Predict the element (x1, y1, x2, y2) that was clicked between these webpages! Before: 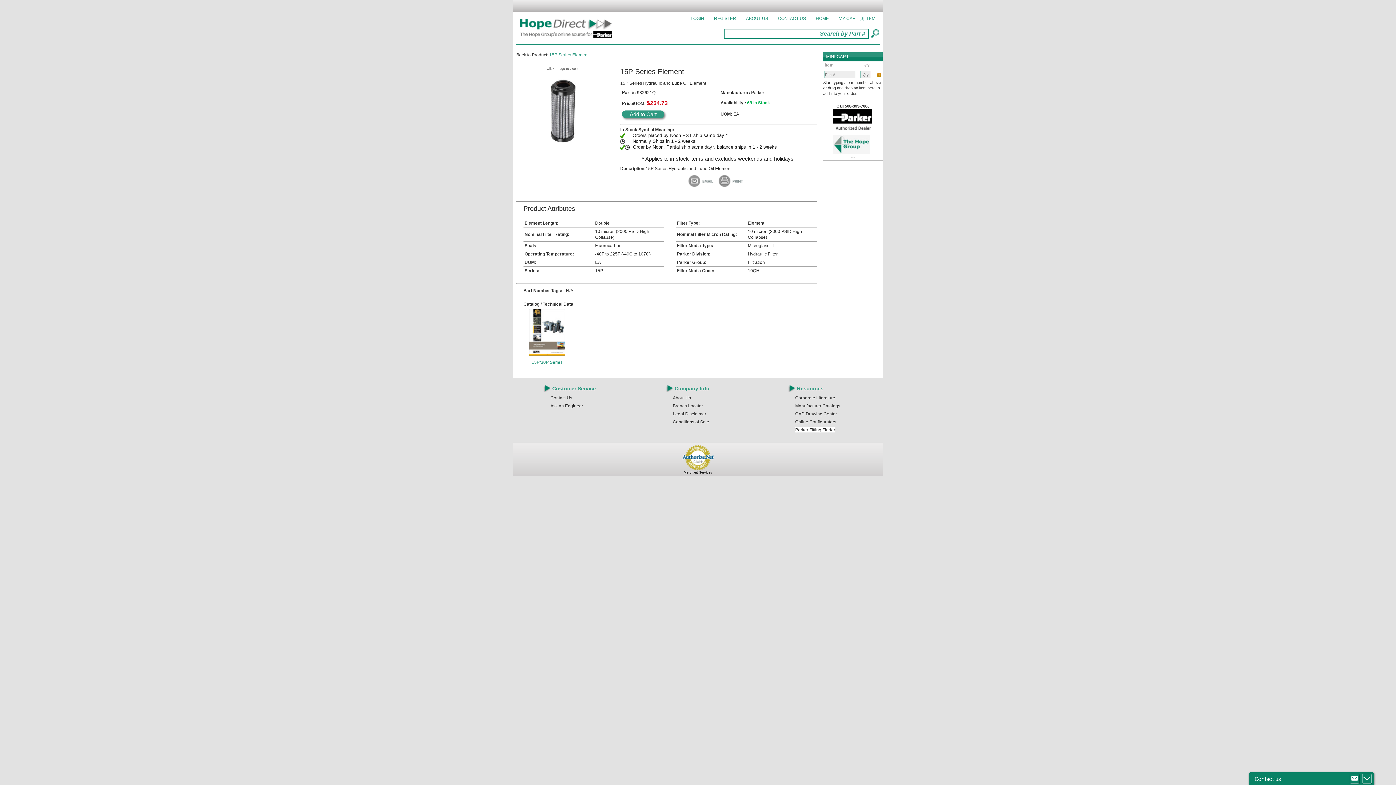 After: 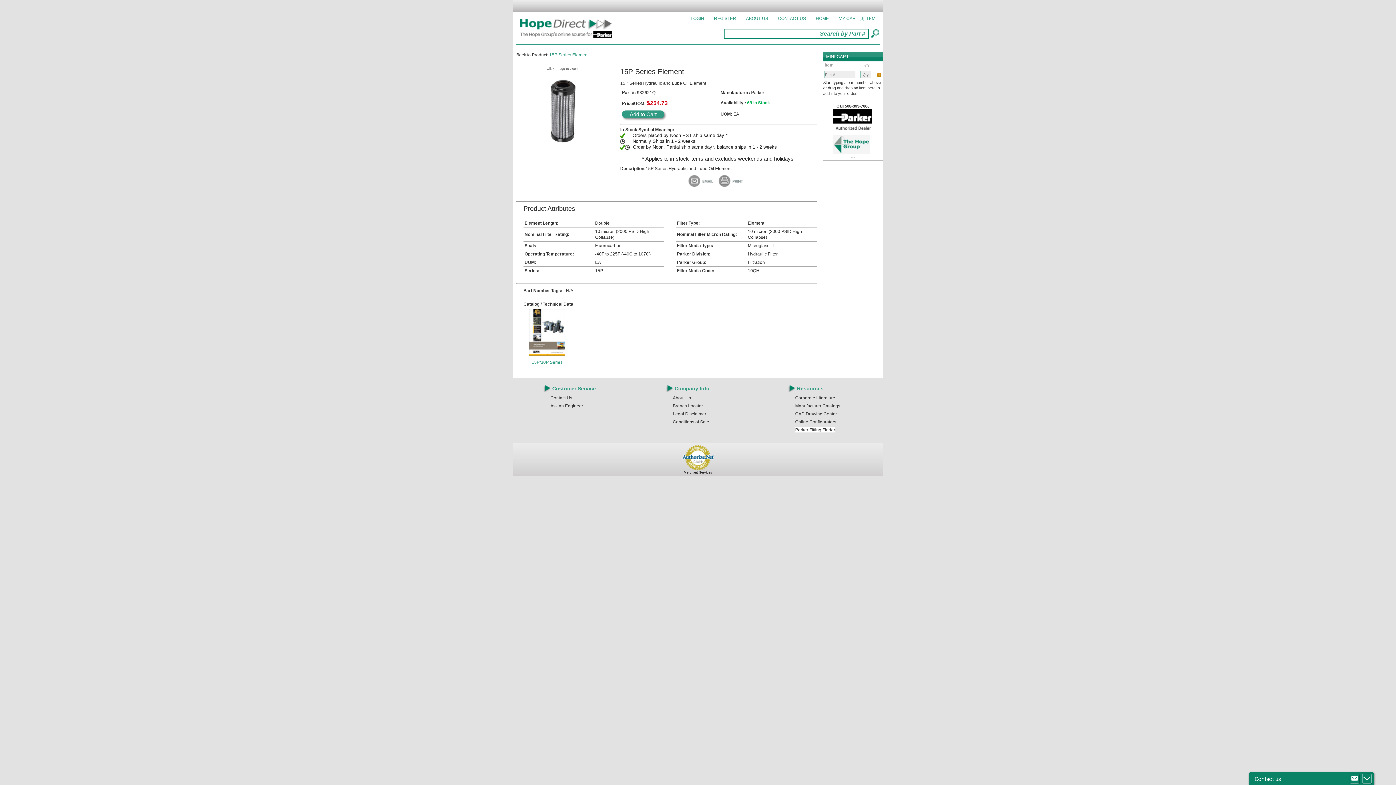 Action: bbox: (684, 470, 712, 474) label: Merchant Services